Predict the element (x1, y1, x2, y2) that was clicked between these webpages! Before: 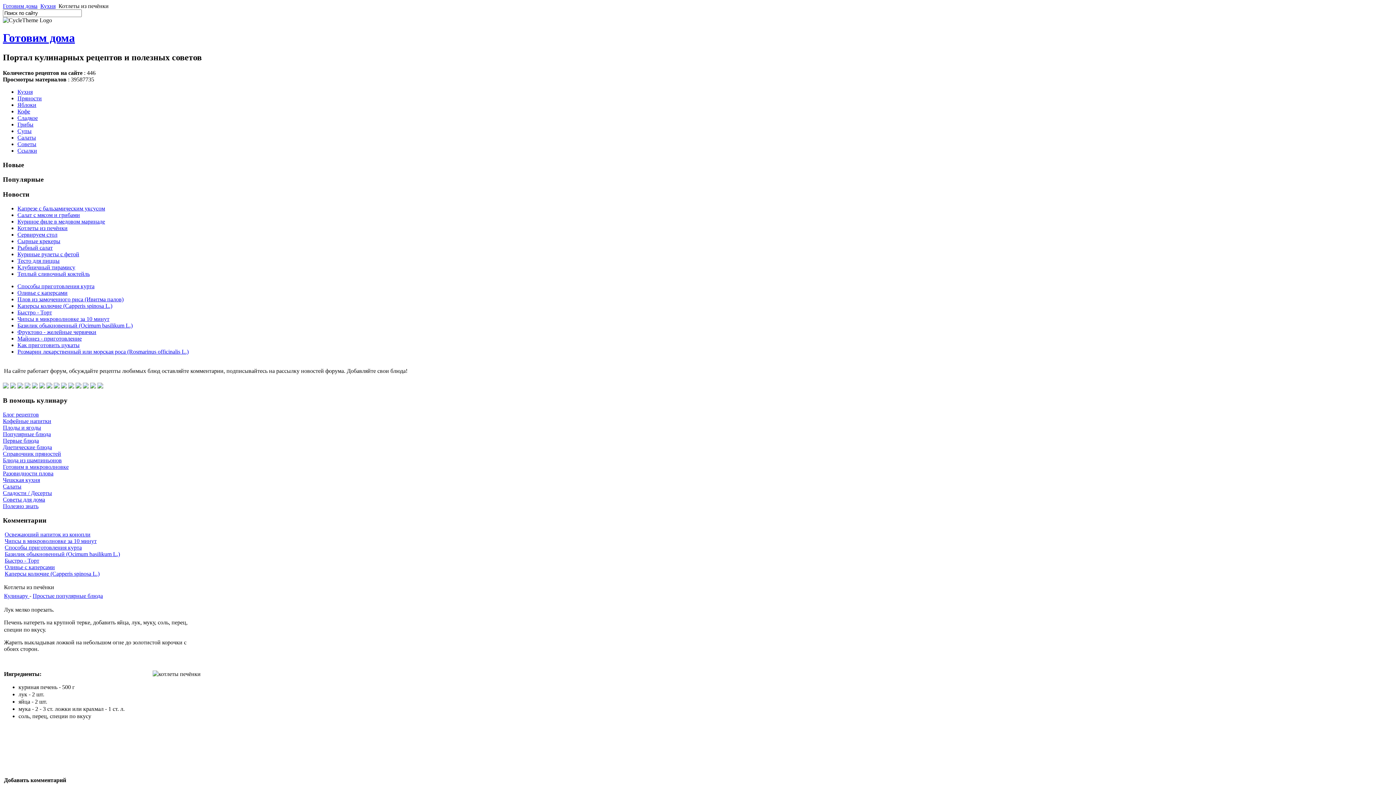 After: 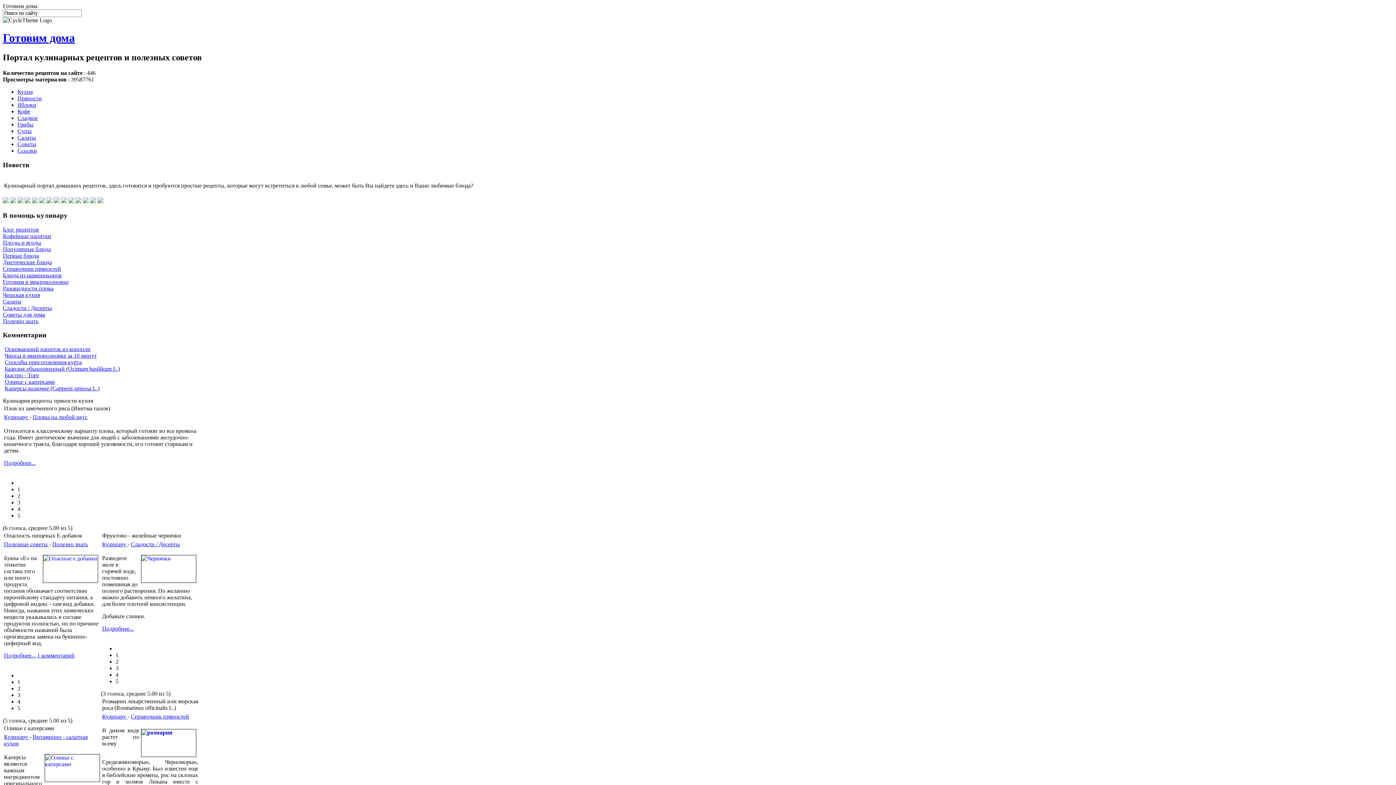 Action: bbox: (32, 592, 102, 599) label: Простые популярные блюда